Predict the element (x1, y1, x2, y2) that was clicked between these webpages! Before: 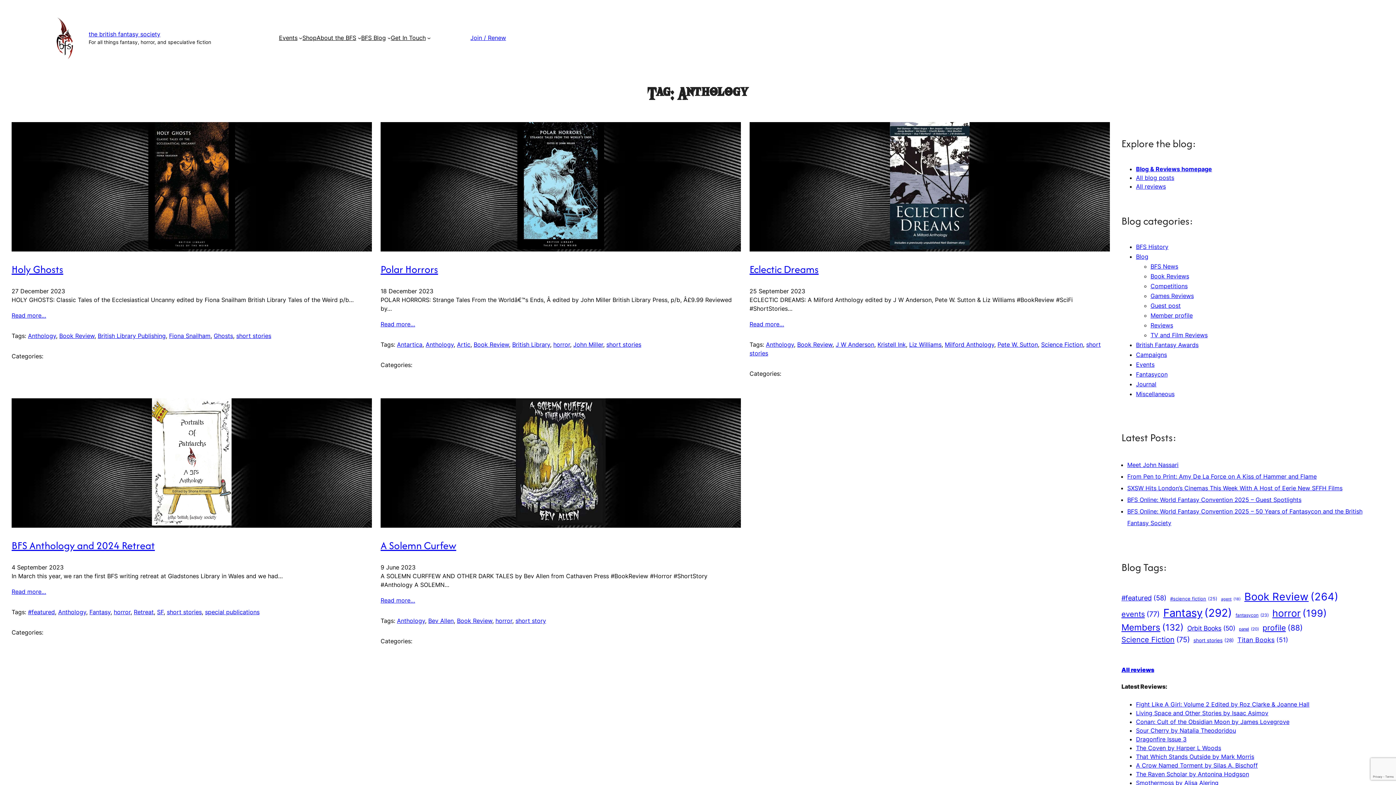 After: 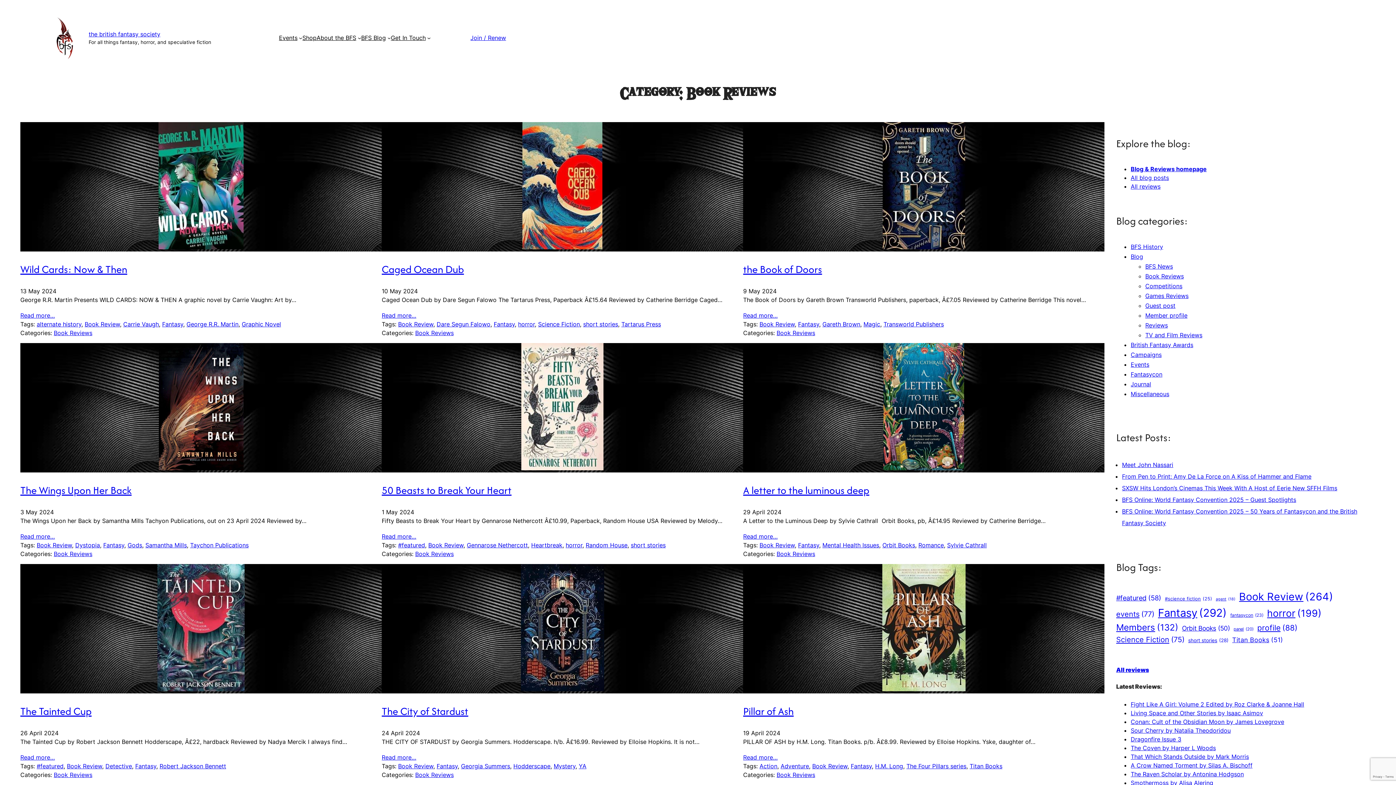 Action: bbox: (1150, 272, 1189, 279) label: Book Reviews